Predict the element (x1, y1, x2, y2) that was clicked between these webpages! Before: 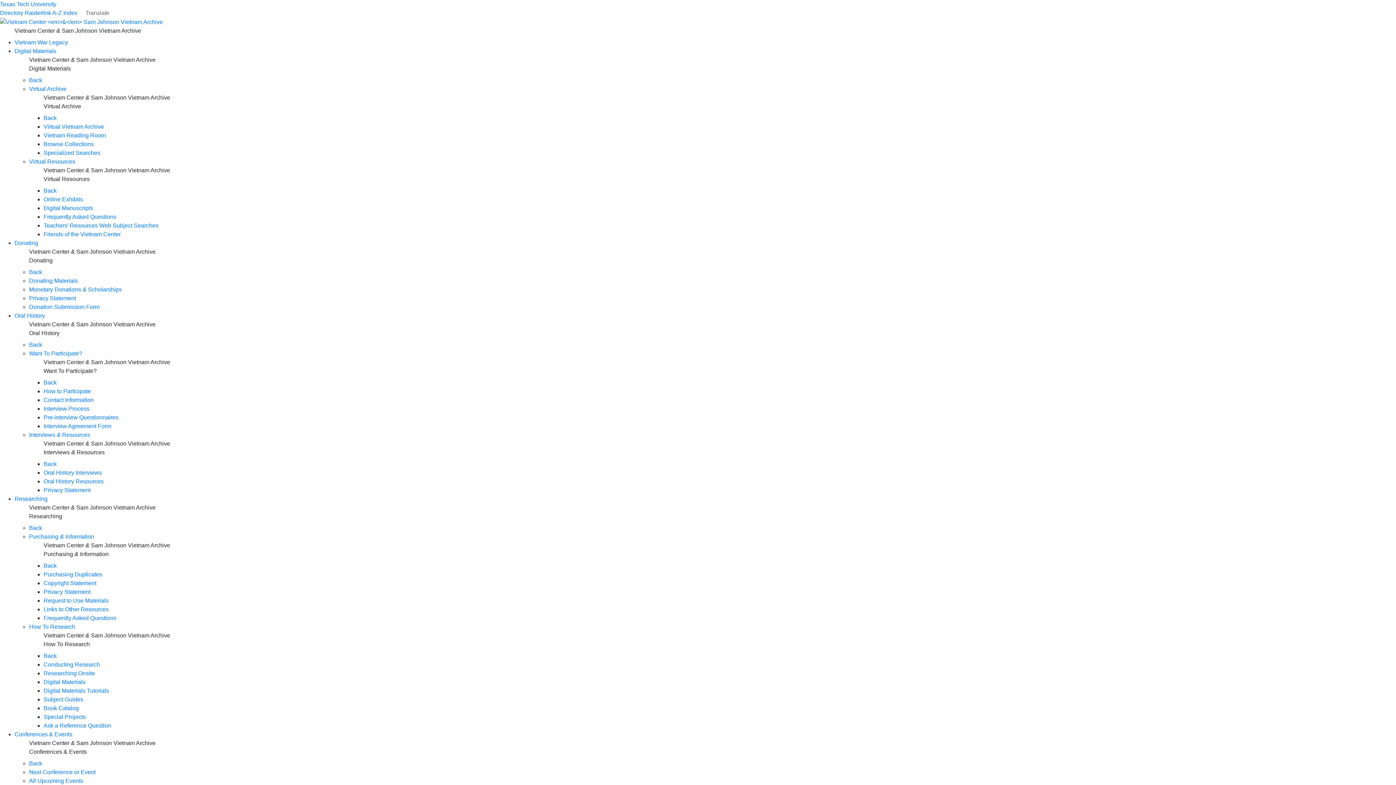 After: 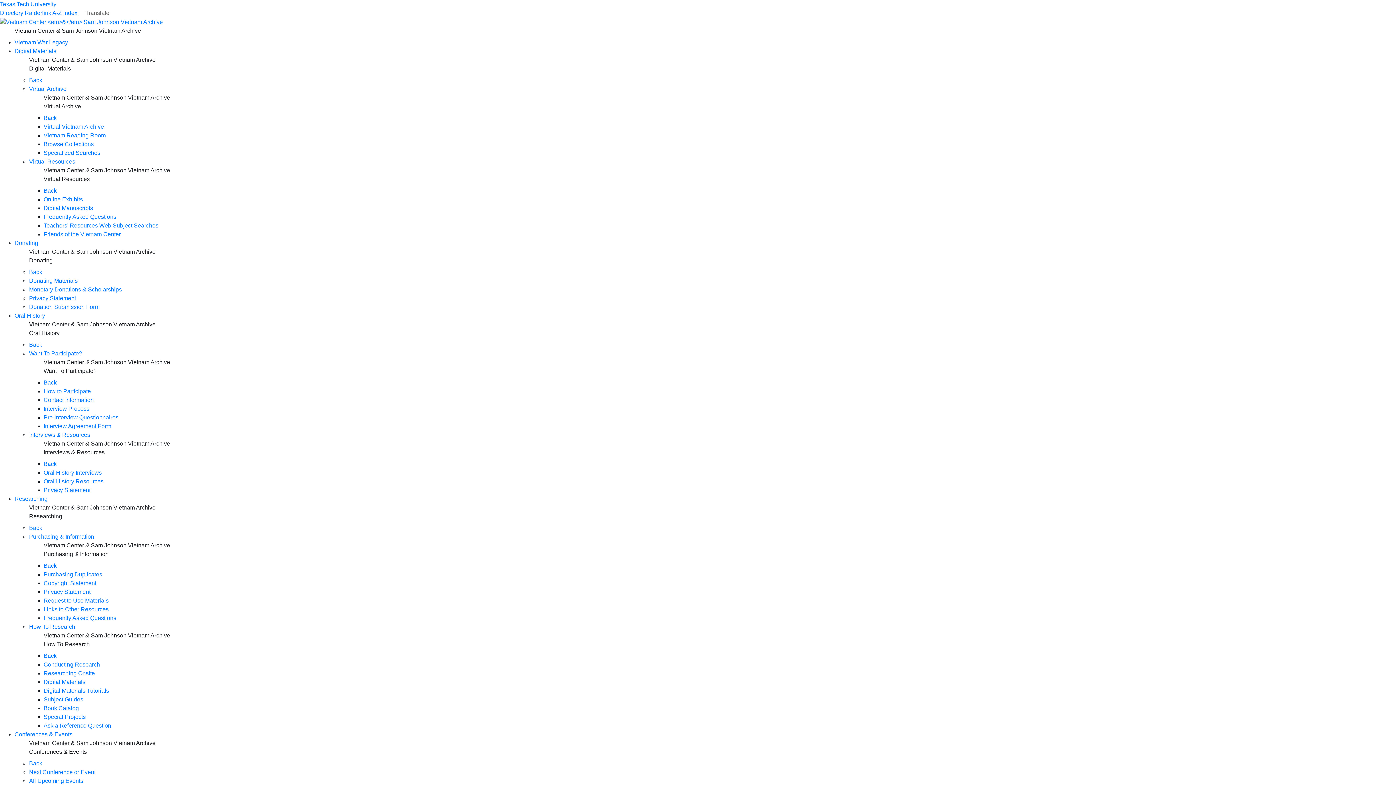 Action: label: Friends of the Vietnam Center bbox: (43, 231, 120, 237)